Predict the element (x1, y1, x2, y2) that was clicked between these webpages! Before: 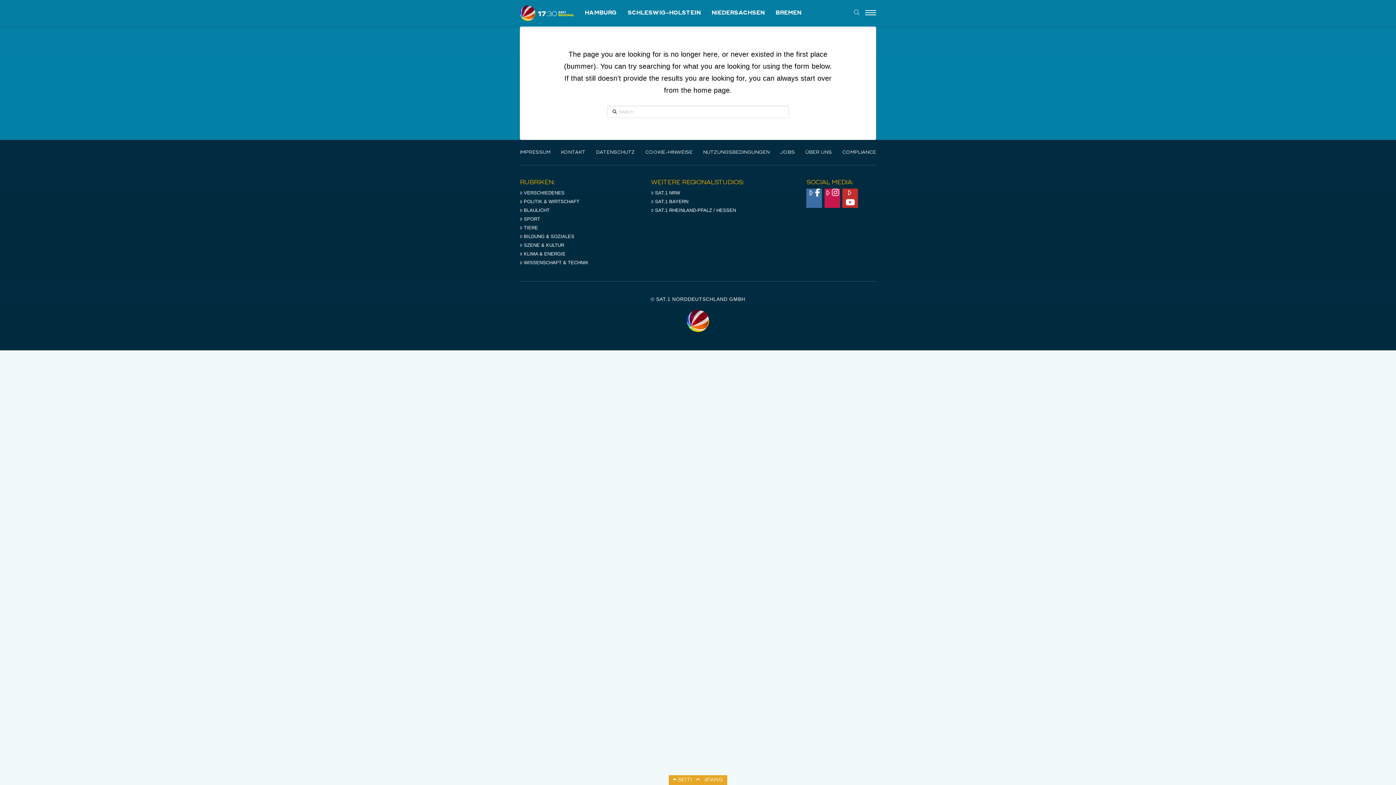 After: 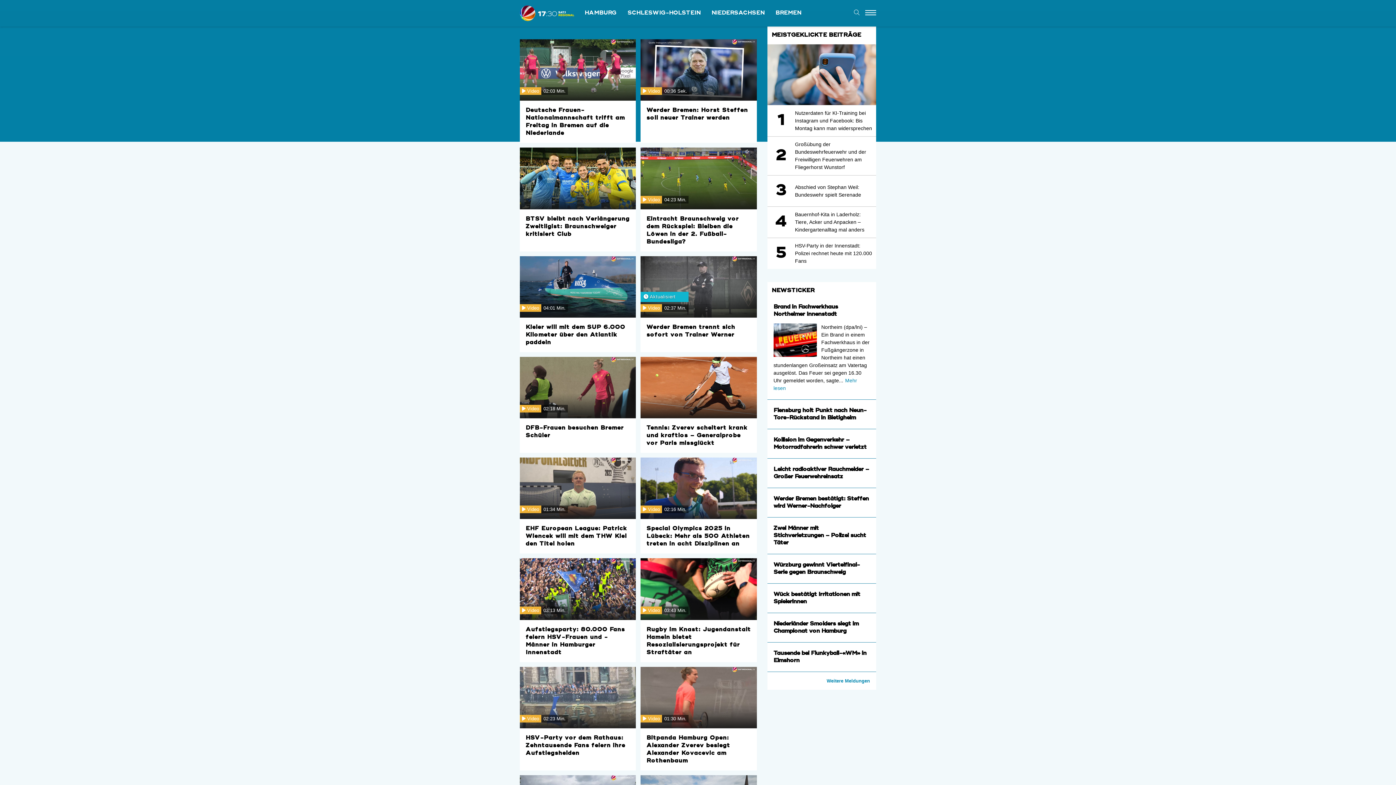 Action: bbox: (520, 215, 588, 223) label: SPORT